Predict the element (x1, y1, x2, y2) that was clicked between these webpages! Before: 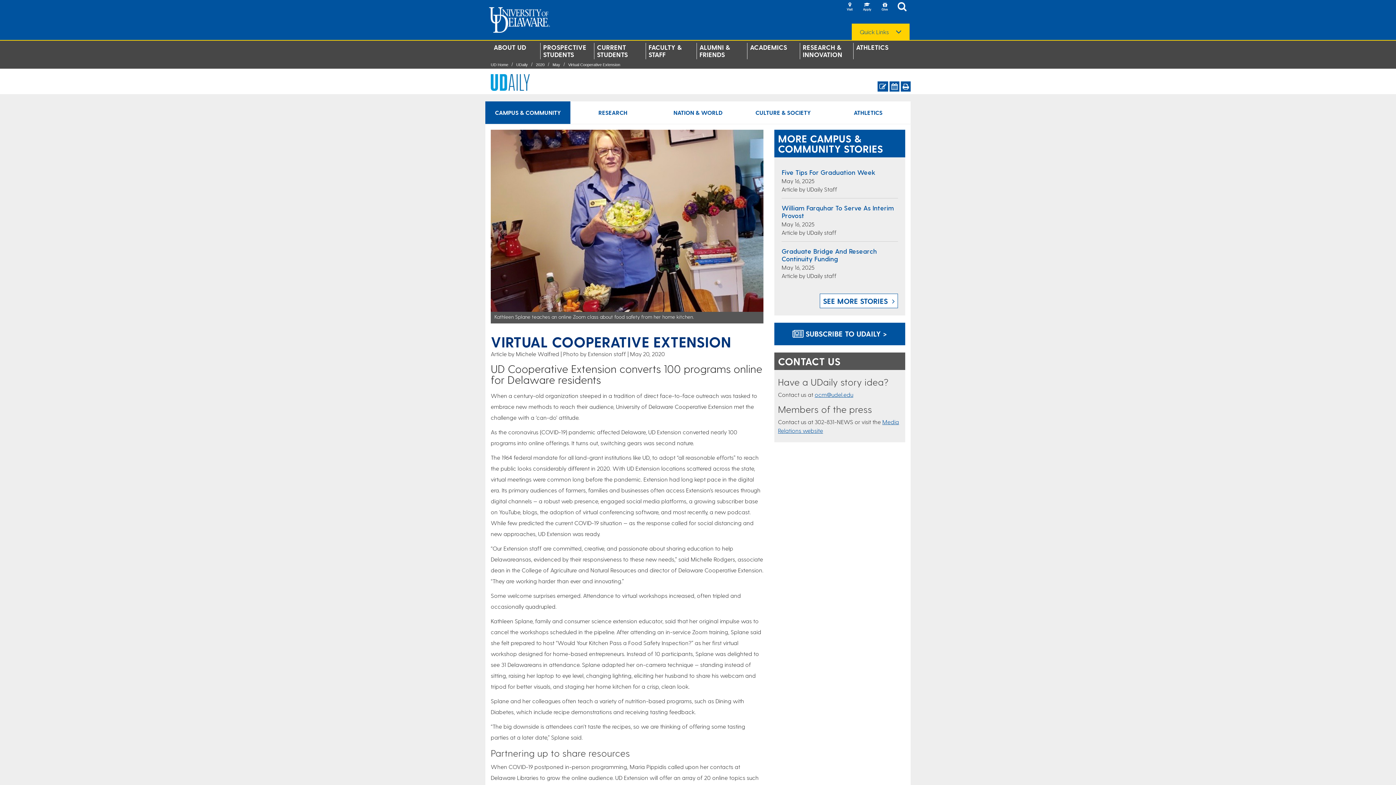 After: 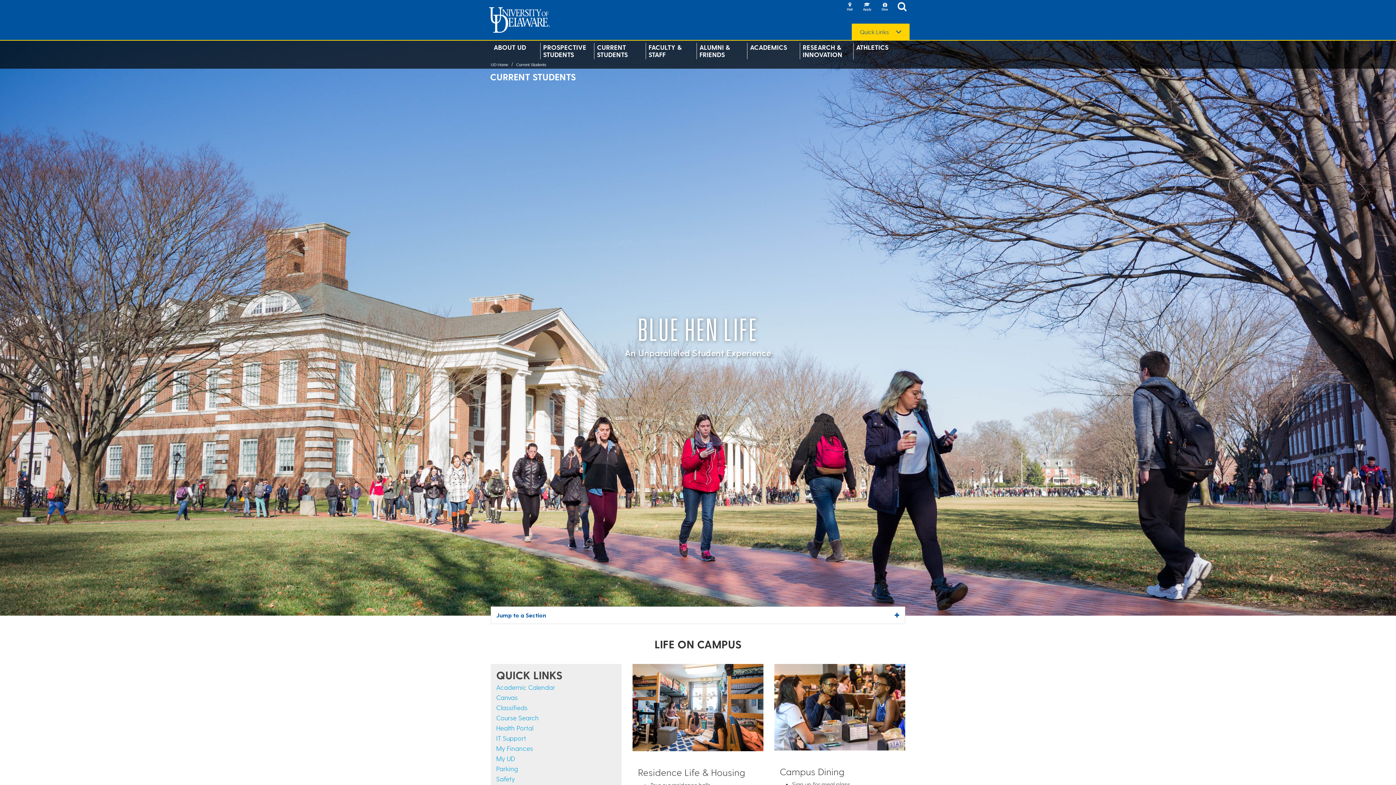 Action: bbox: (597, 43, 642, 58) label: CURRENT STUDENTS